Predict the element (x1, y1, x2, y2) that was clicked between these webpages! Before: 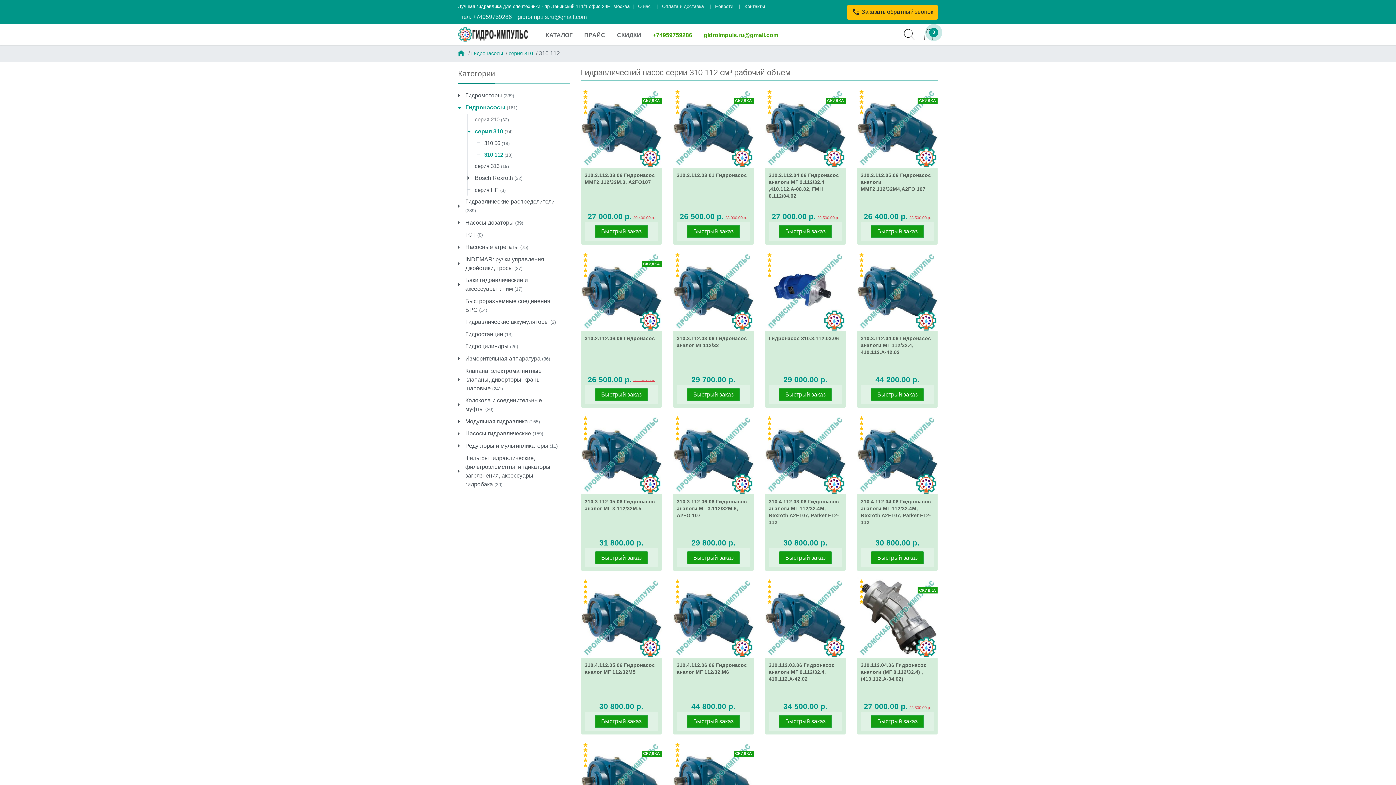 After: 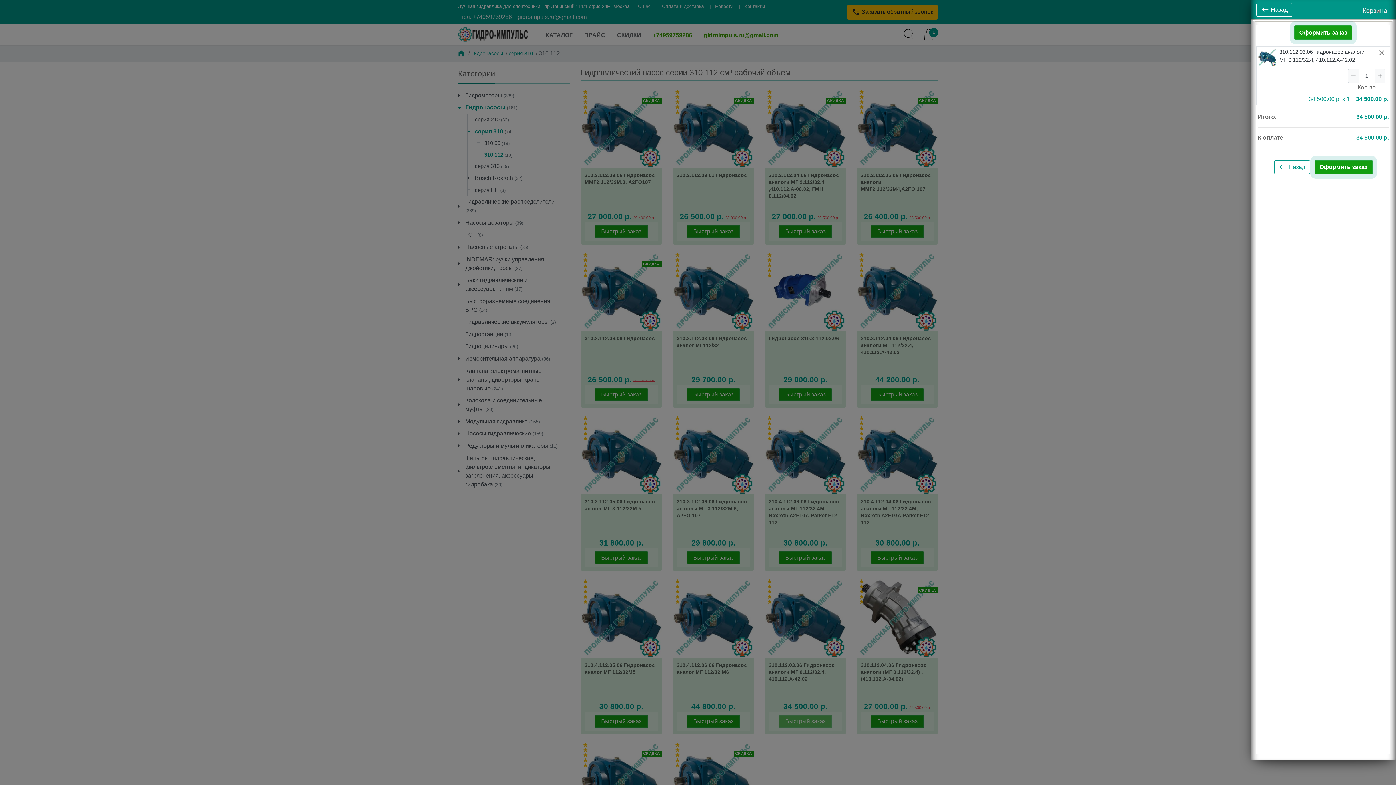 Action: label: Быстрый заказ bbox: (778, 715, 832, 728)